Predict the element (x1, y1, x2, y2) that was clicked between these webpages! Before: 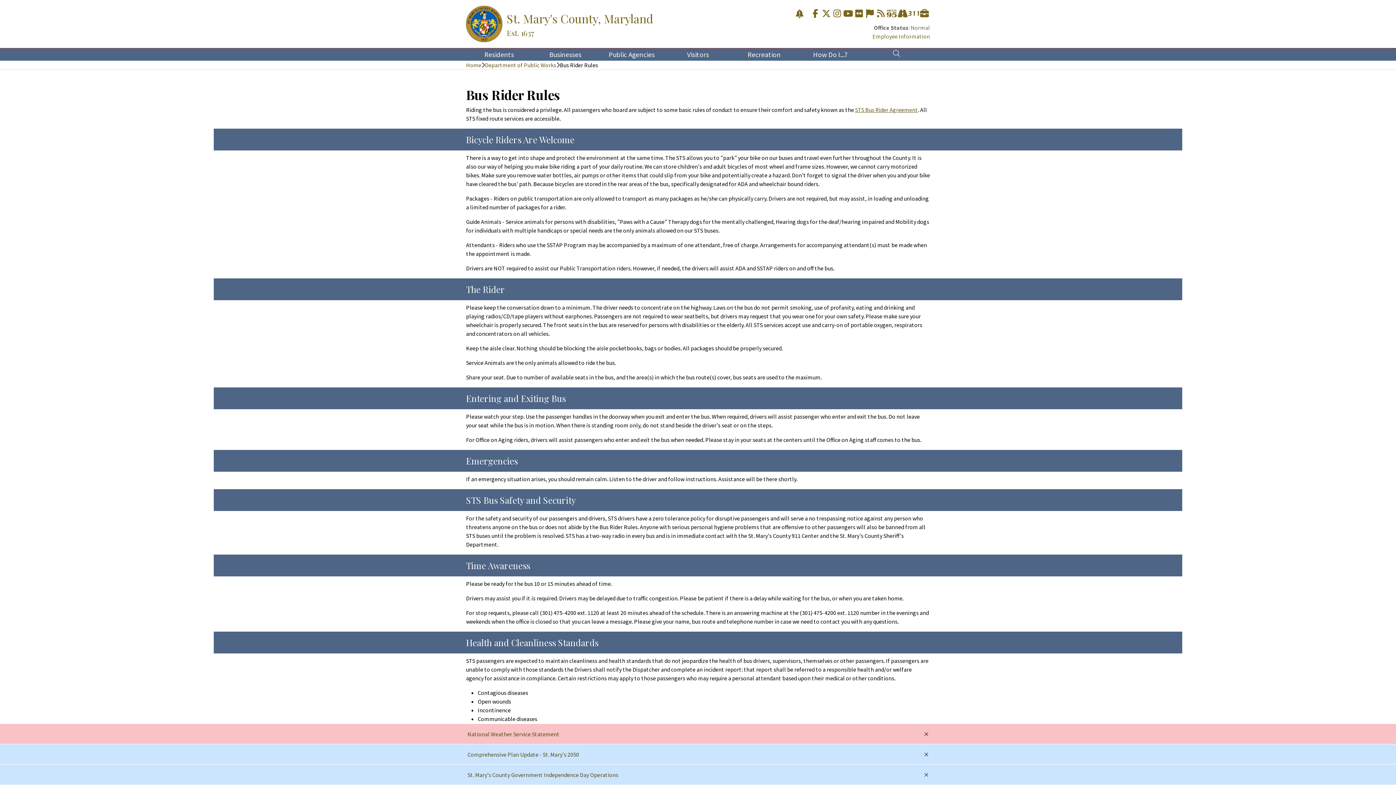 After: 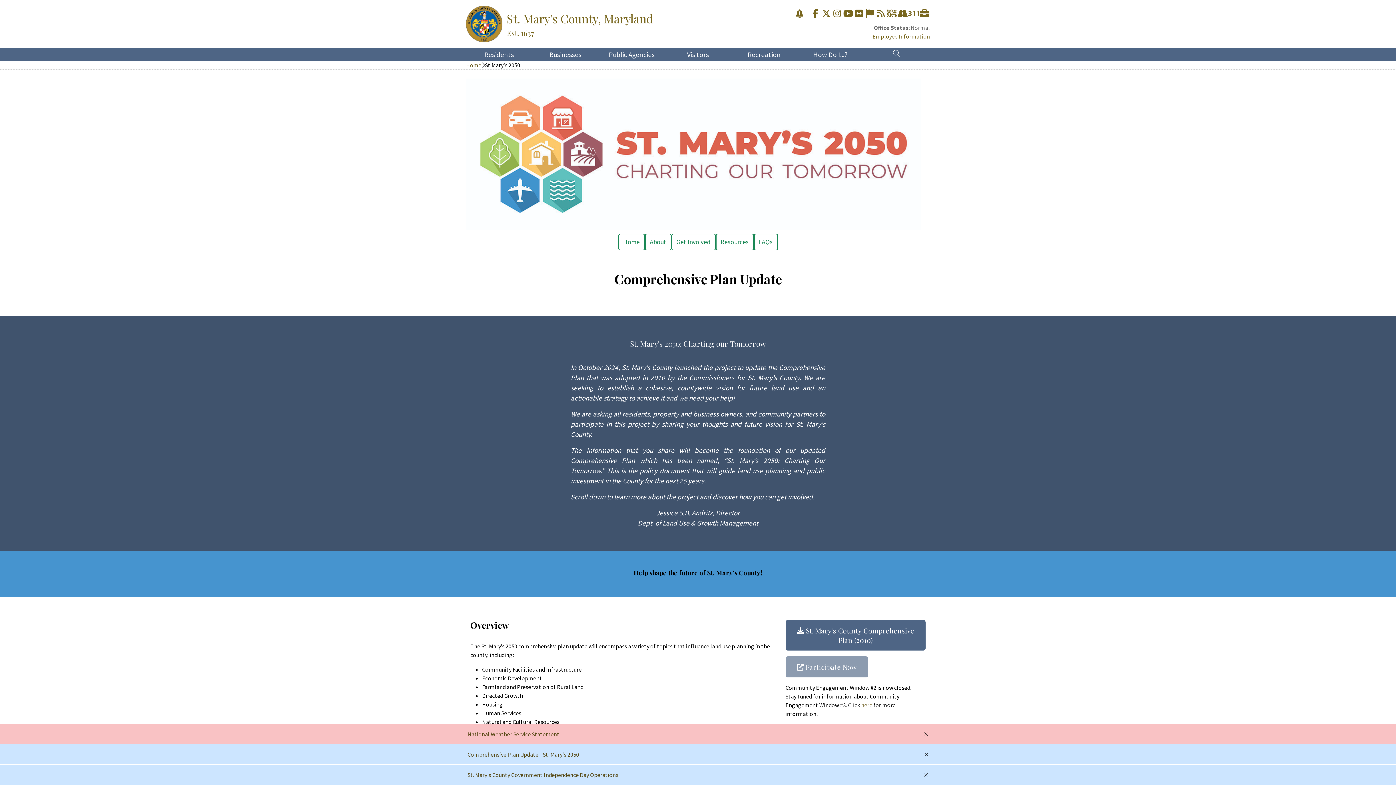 Action: label: Comprehensive Plan Update - St. Mary's 2050 bbox: (467, 750, 579, 759)